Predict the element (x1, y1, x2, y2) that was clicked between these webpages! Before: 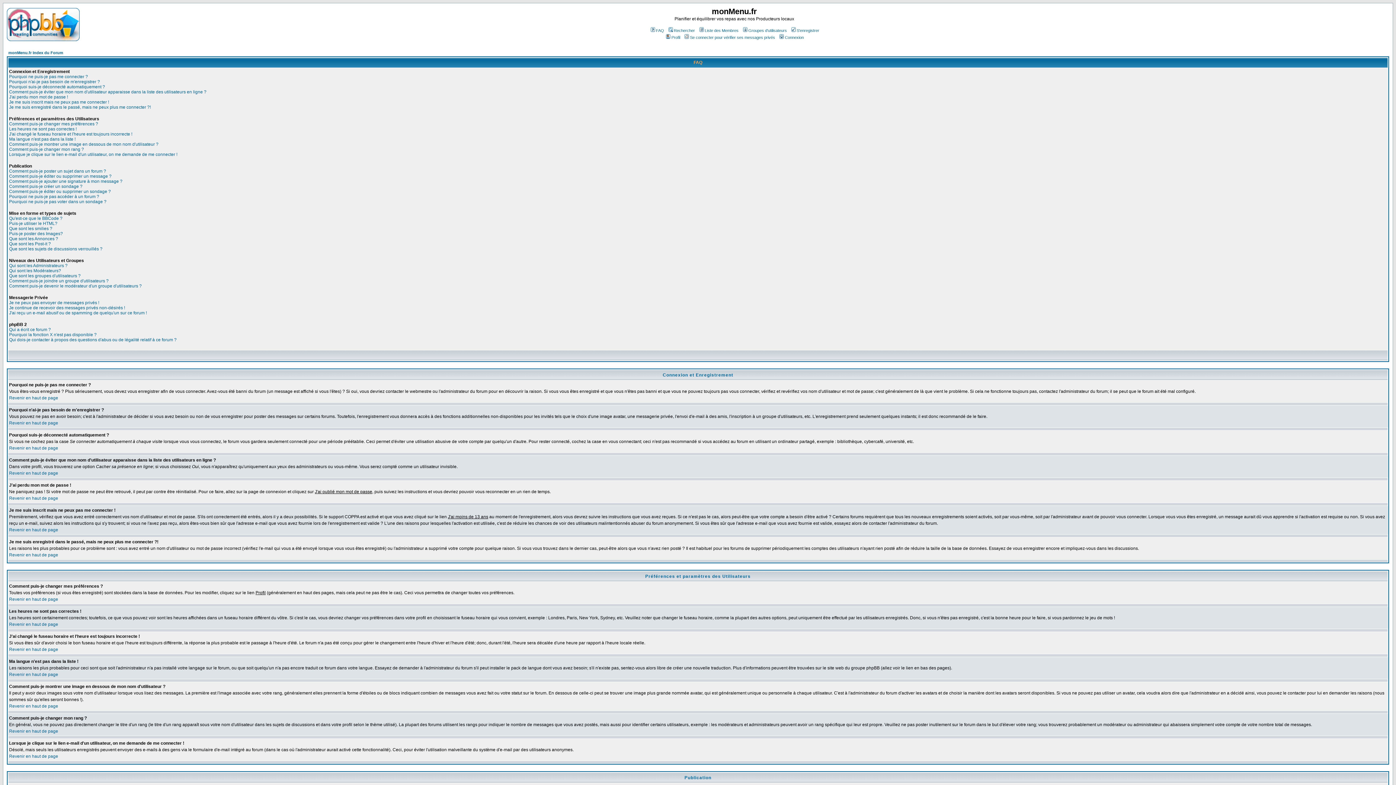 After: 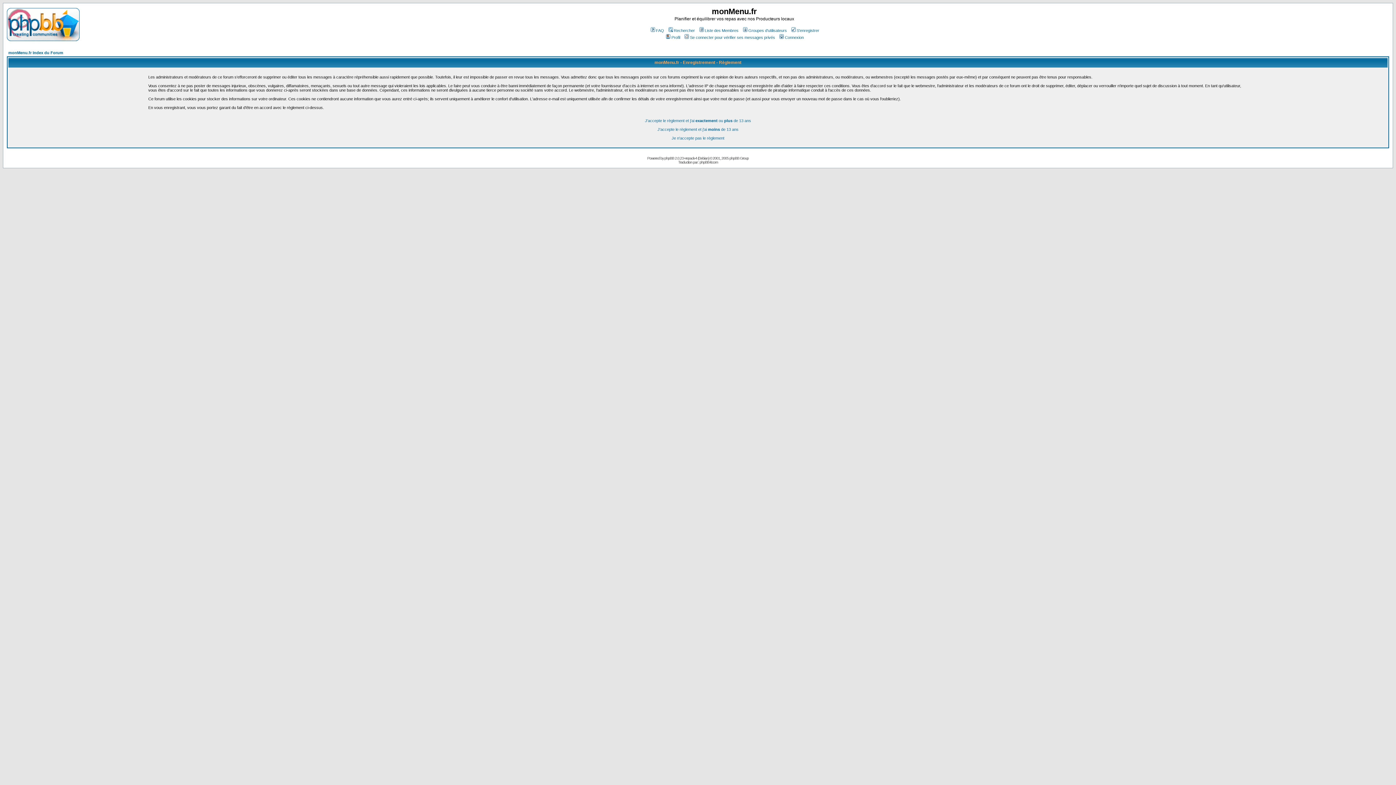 Action: bbox: (790, 28, 819, 32) label: S'enregistrer